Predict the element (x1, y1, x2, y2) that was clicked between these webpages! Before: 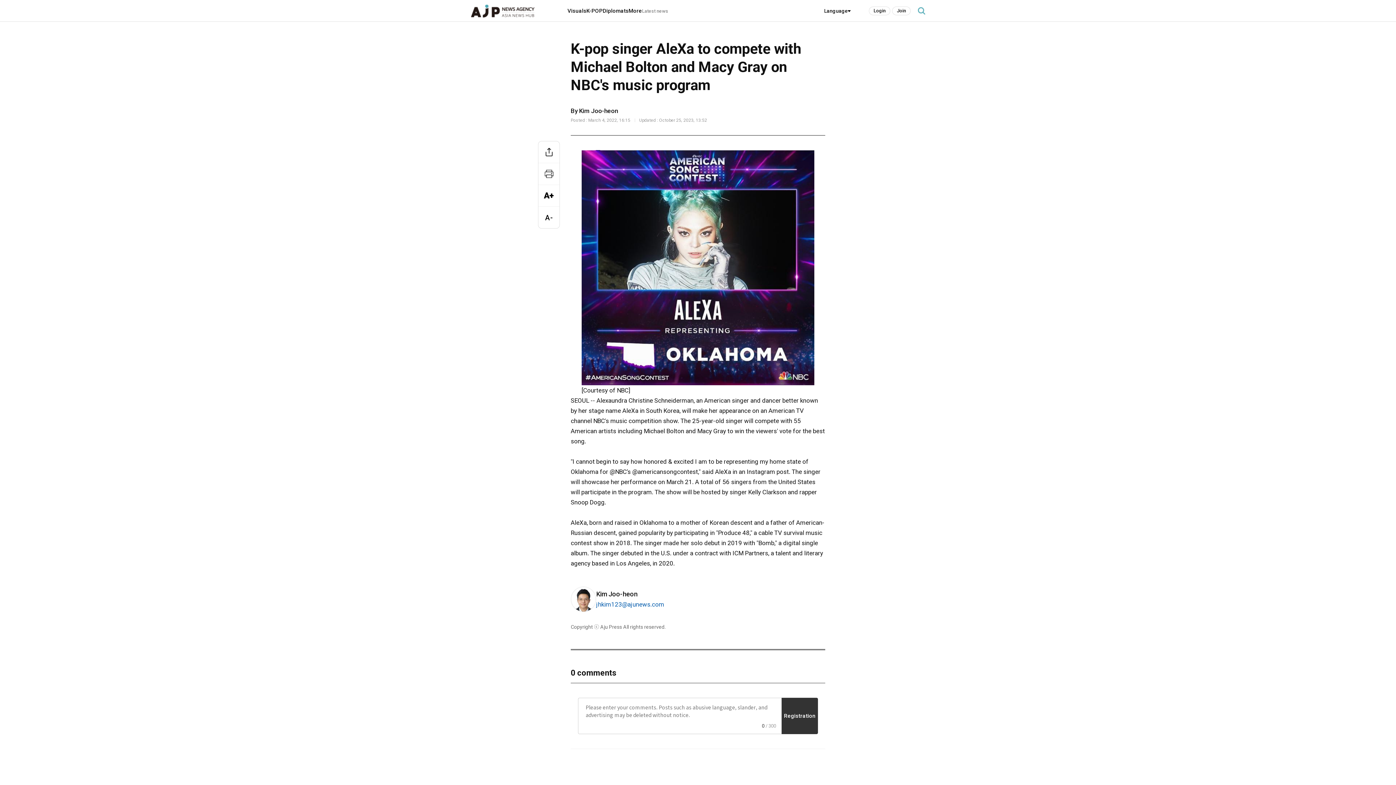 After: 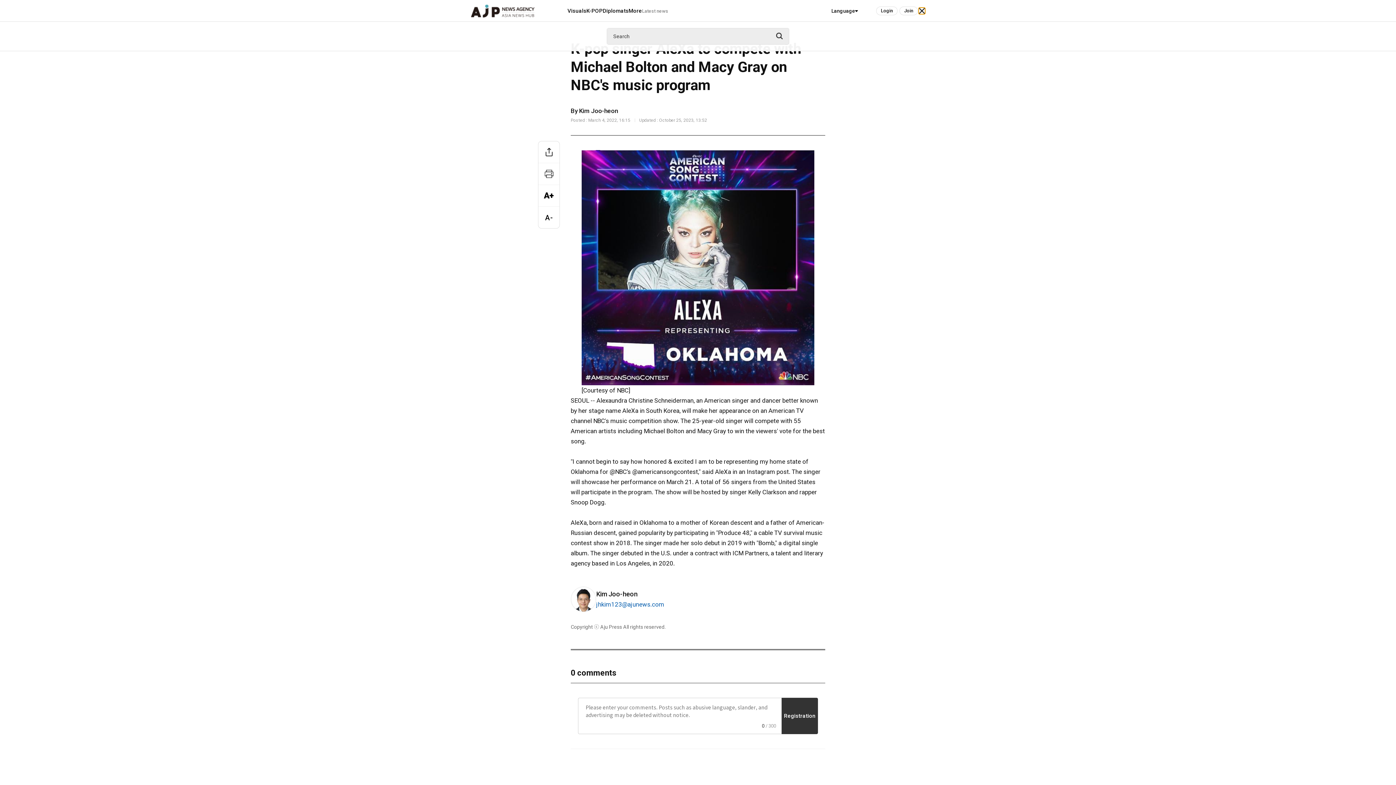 Action: bbox: (918, 7, 925, 14)